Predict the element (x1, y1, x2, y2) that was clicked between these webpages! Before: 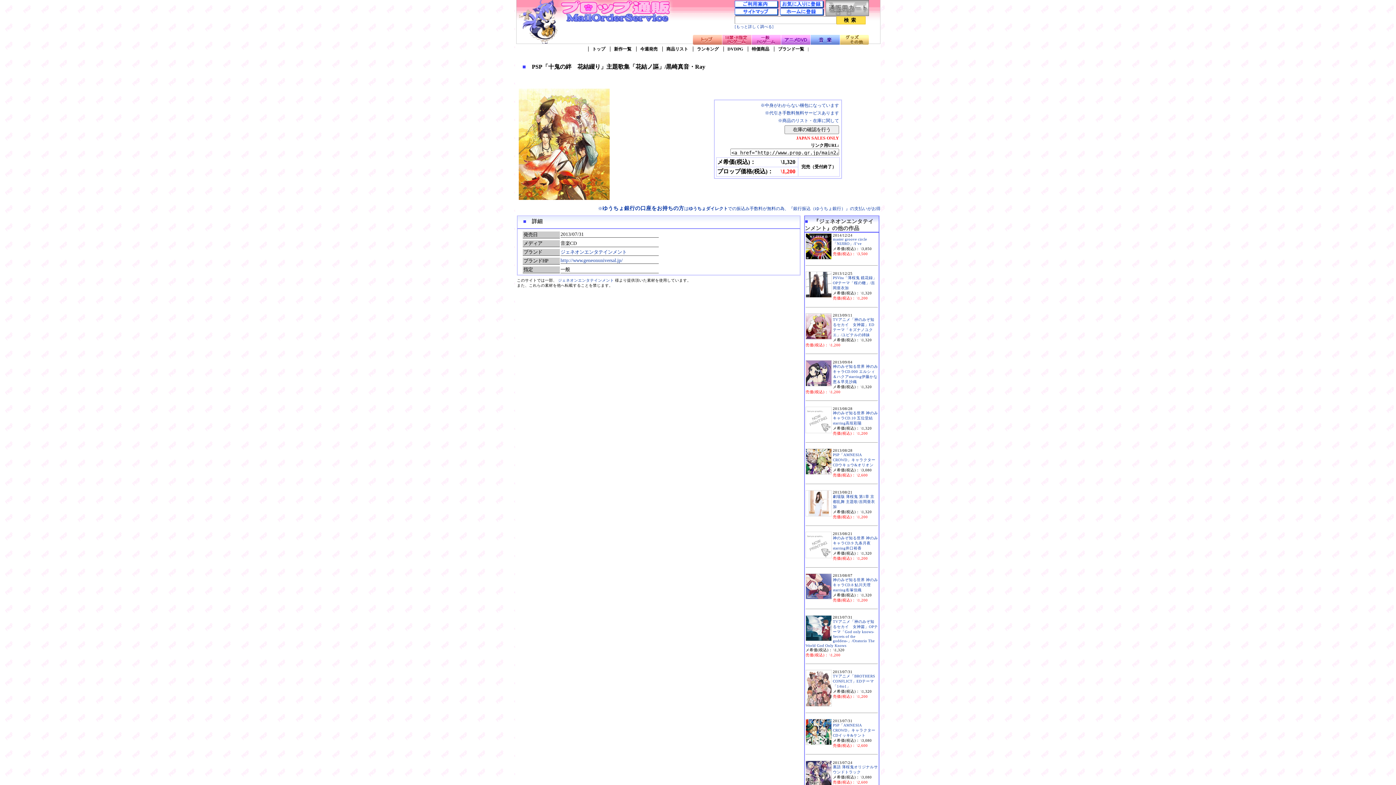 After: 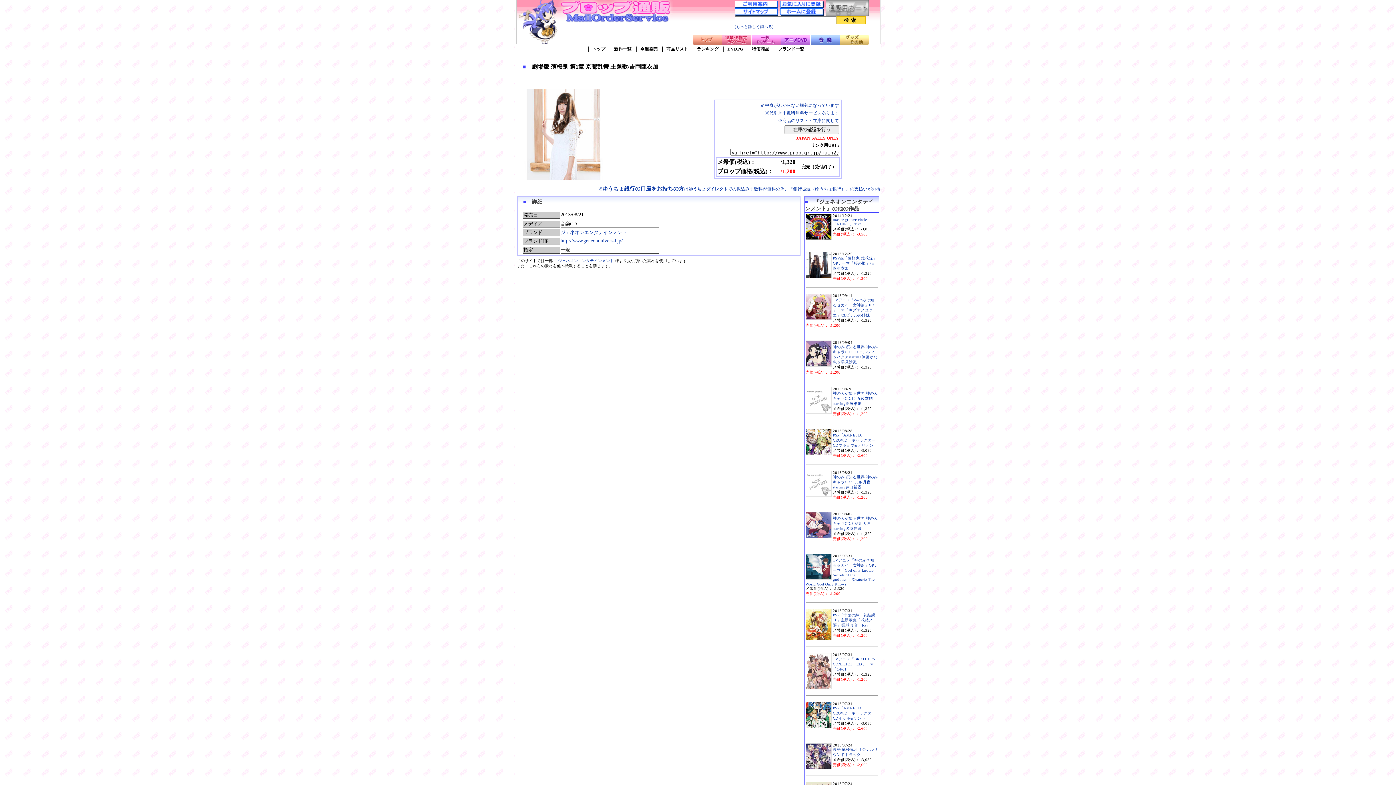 Action: bbox: (833, 494, 875, 508) label: 劇場版 薄桜鬼 第1章 京都乱舞 主題歌/吉岡亜衣加